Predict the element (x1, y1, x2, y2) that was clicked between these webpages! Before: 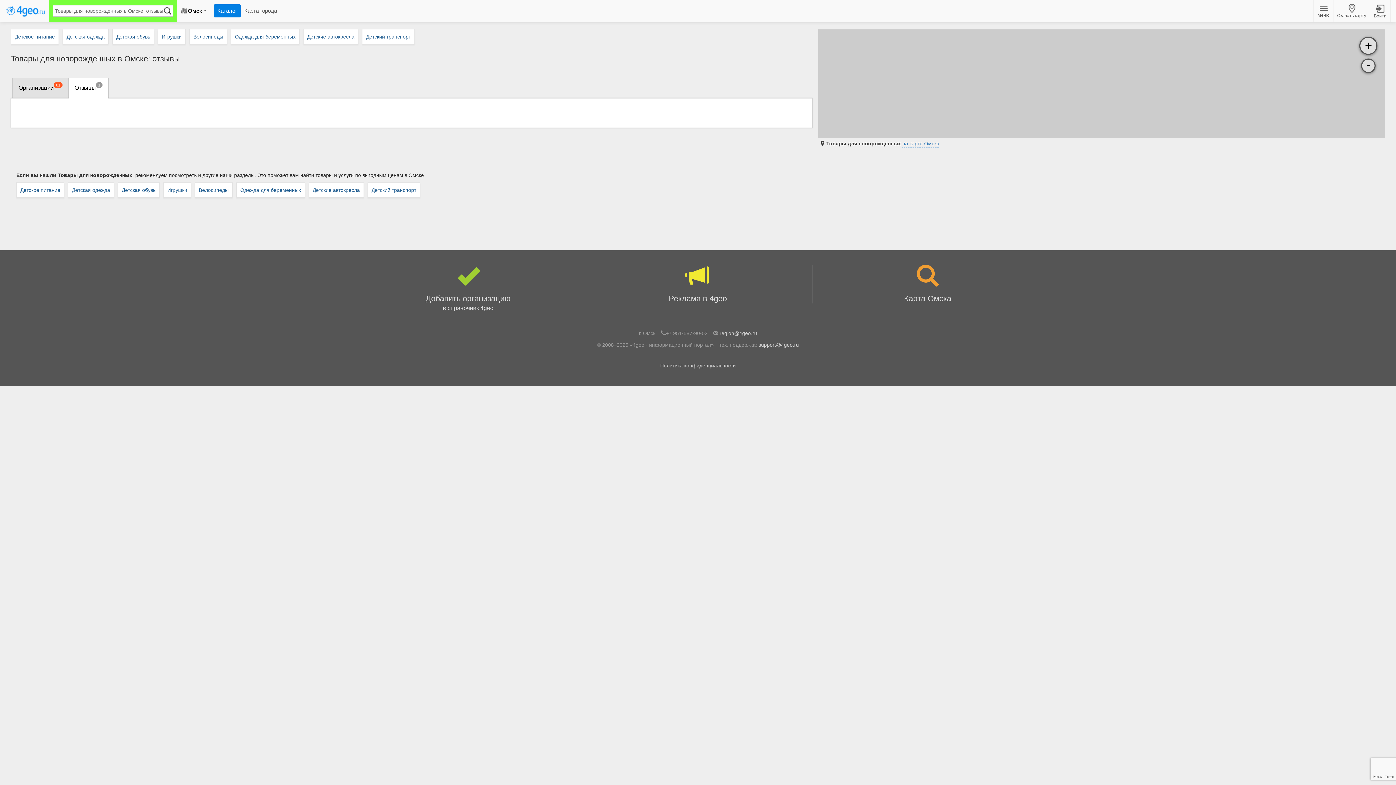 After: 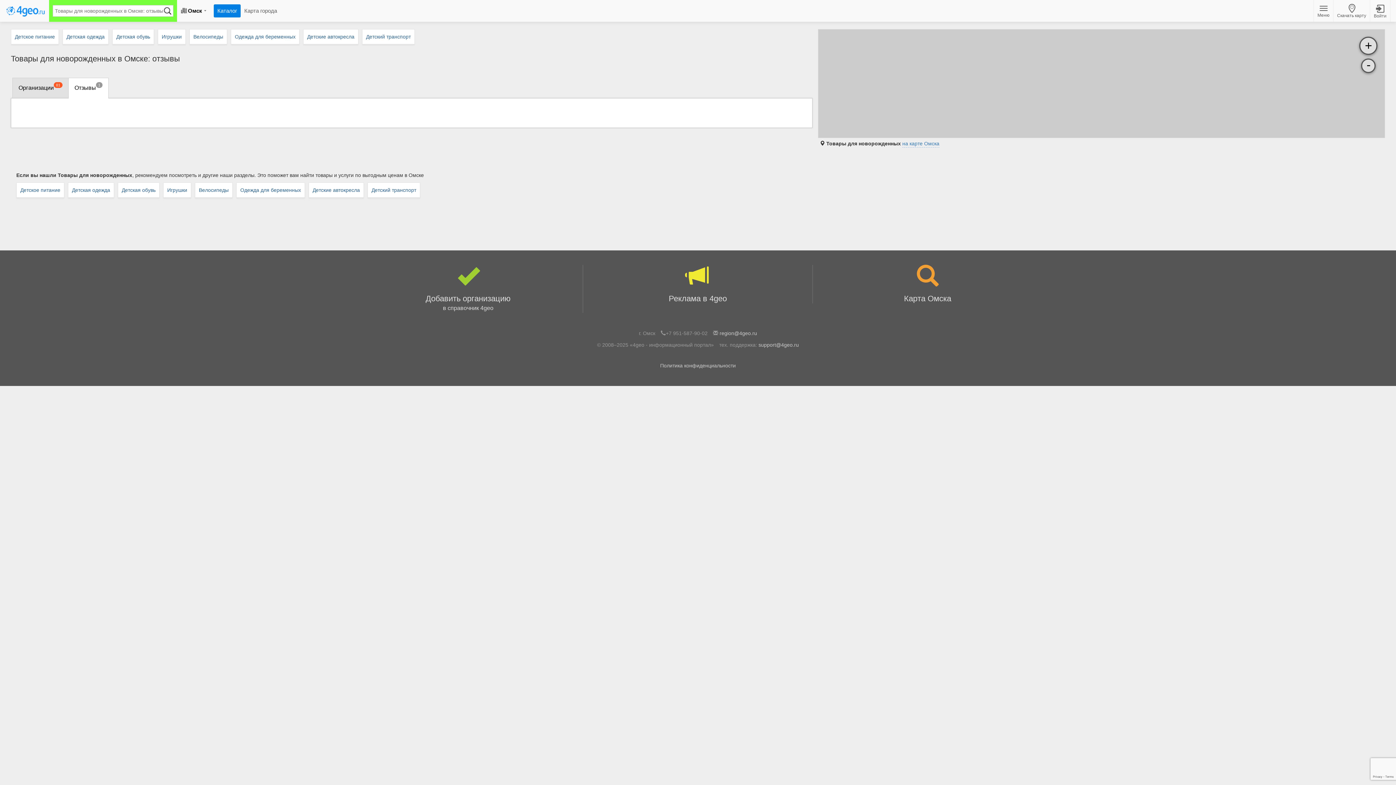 Action: bbox: (68, 77, 108, 98) label: Отзывы1